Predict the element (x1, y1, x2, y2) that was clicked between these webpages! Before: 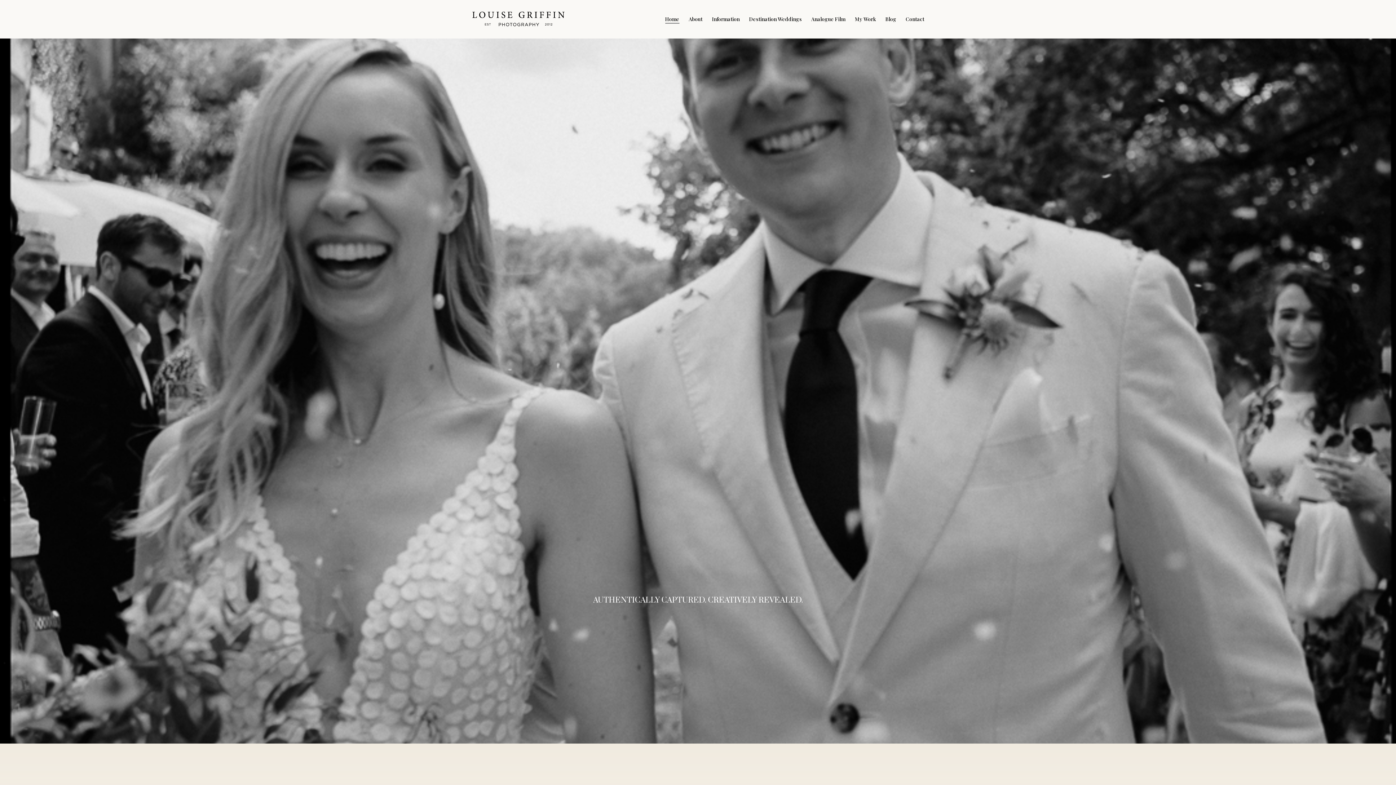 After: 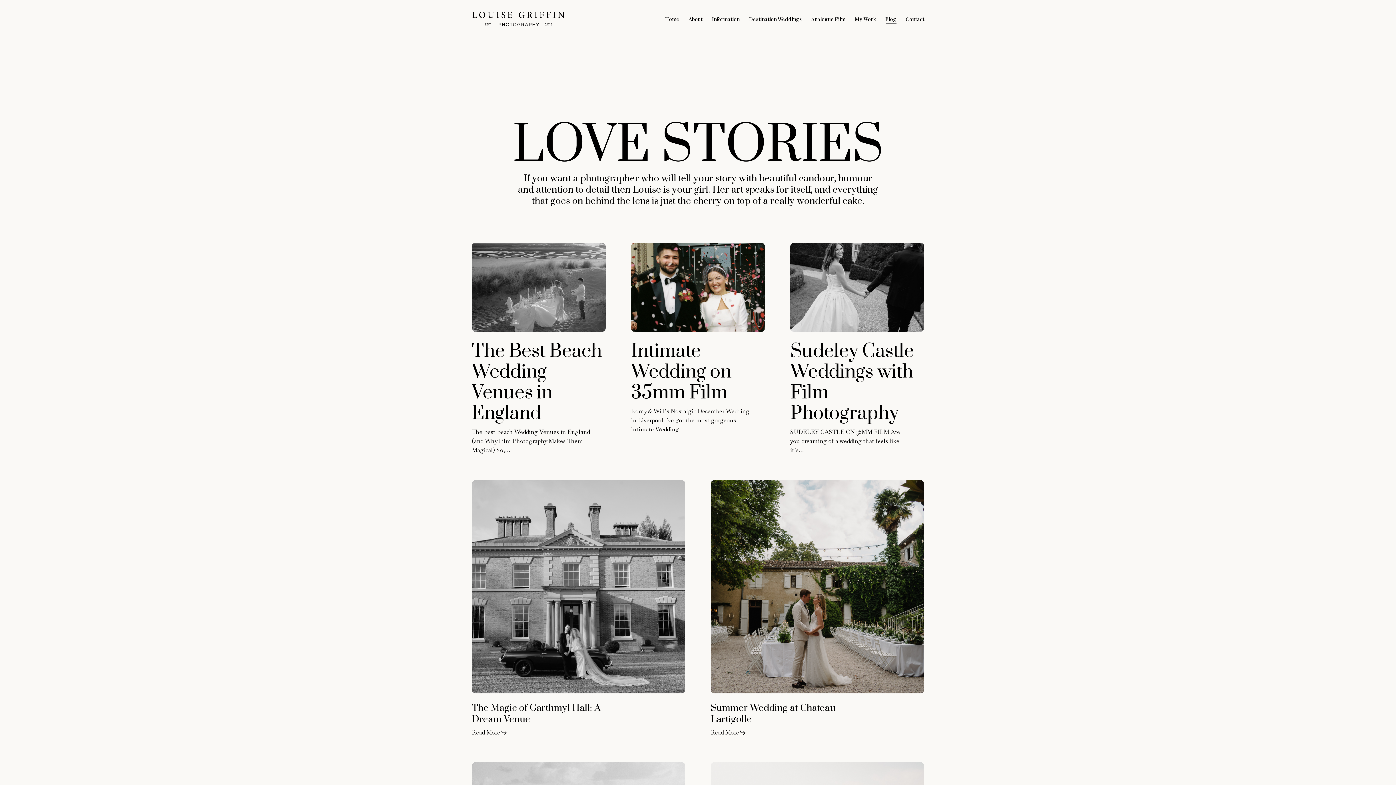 Action: label: Blog bbox: (885, 15, 896, 22)